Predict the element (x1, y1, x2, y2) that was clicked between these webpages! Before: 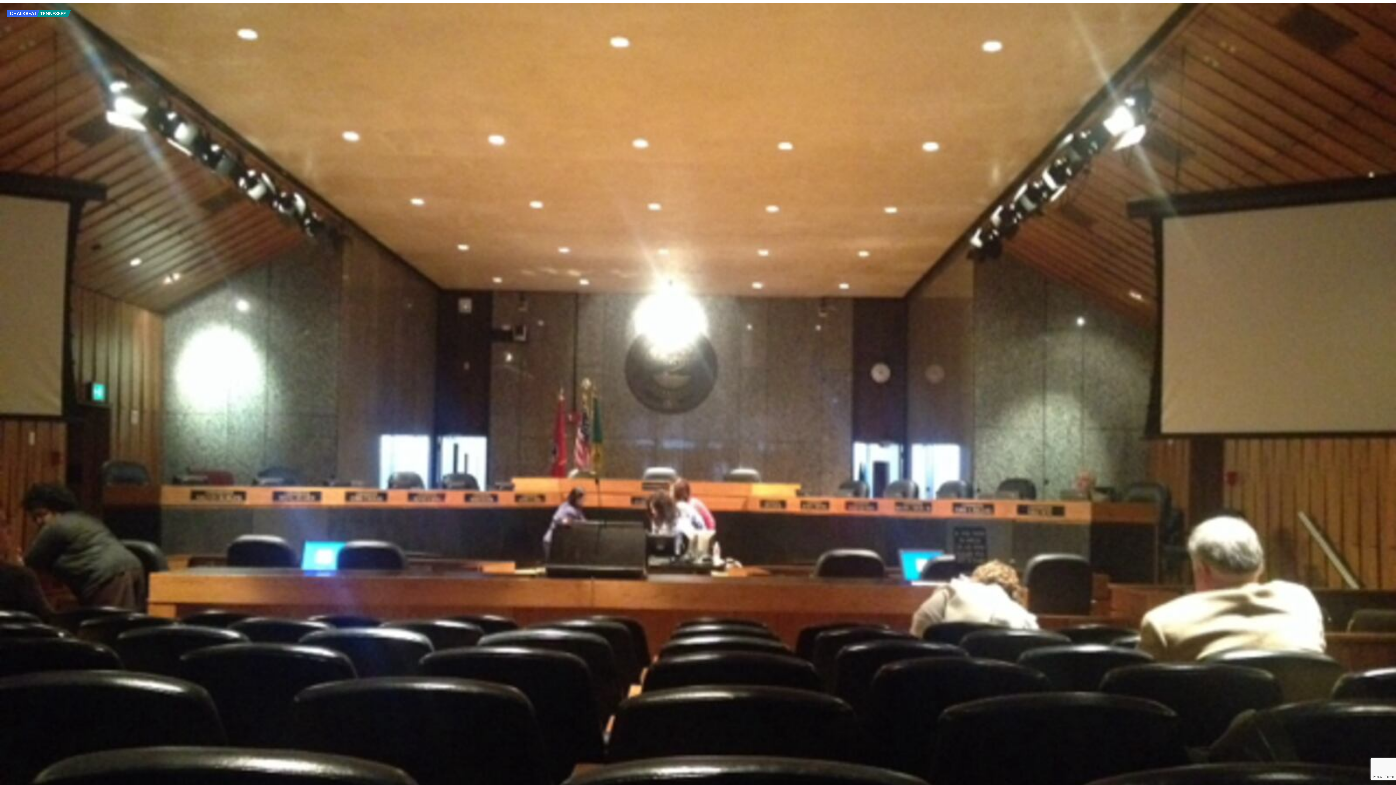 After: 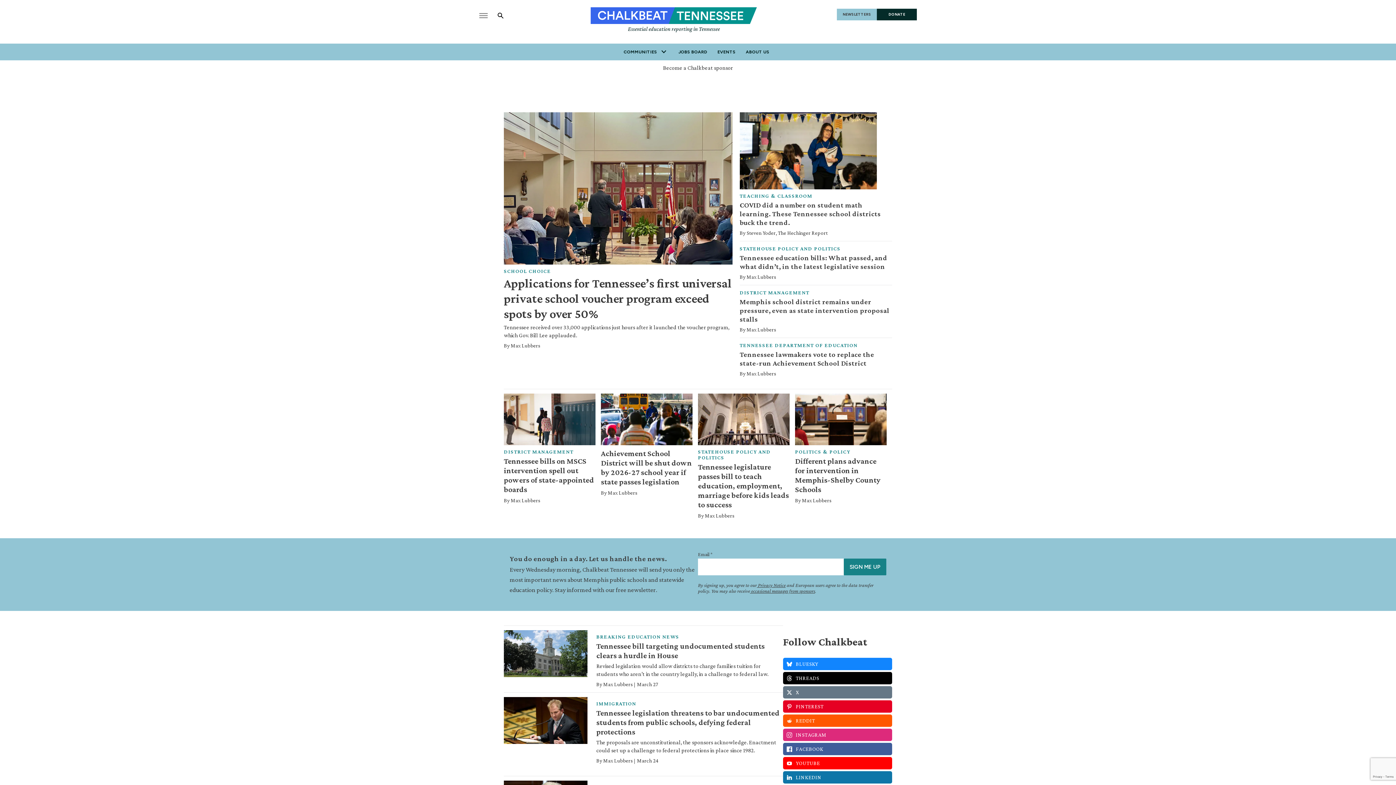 Action: bbox: (7, 13, 70, 17) label: home page